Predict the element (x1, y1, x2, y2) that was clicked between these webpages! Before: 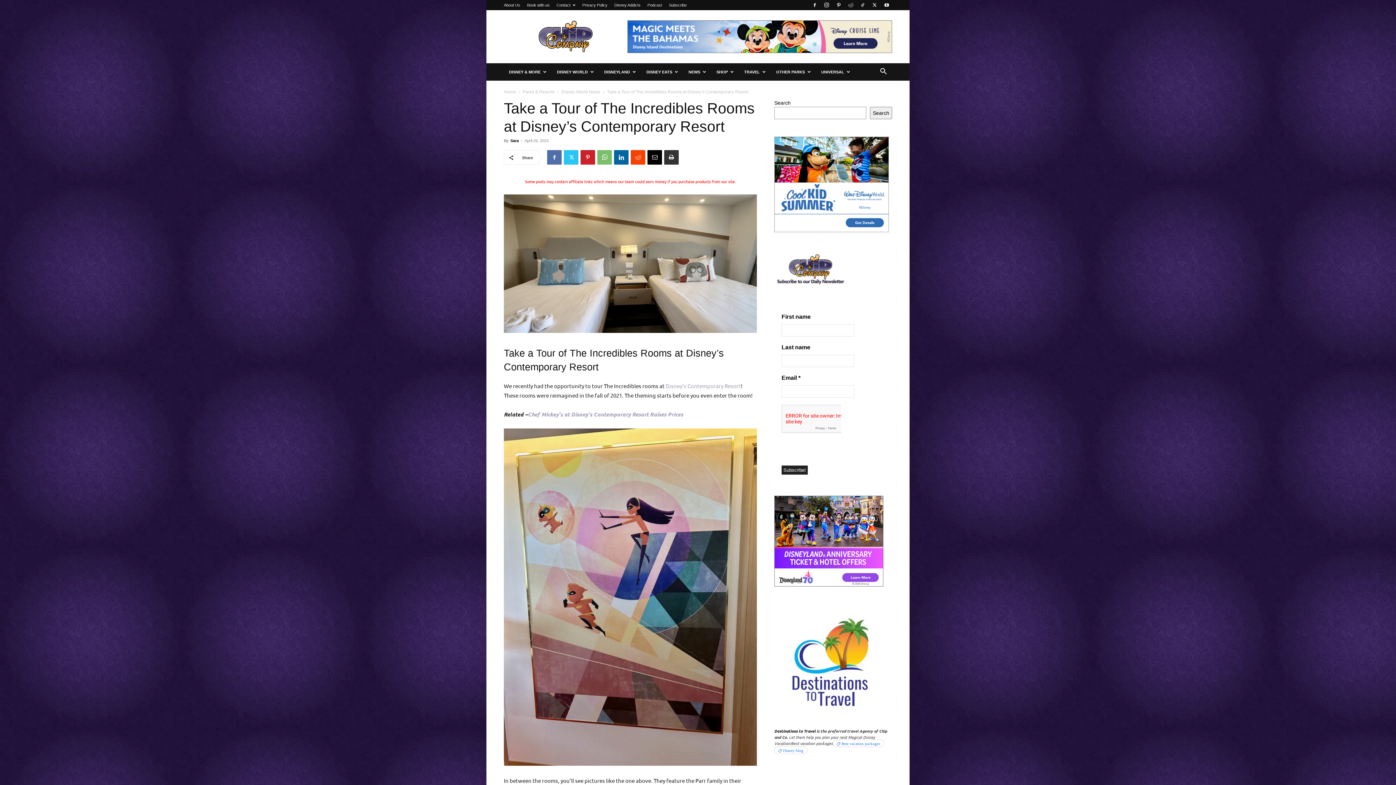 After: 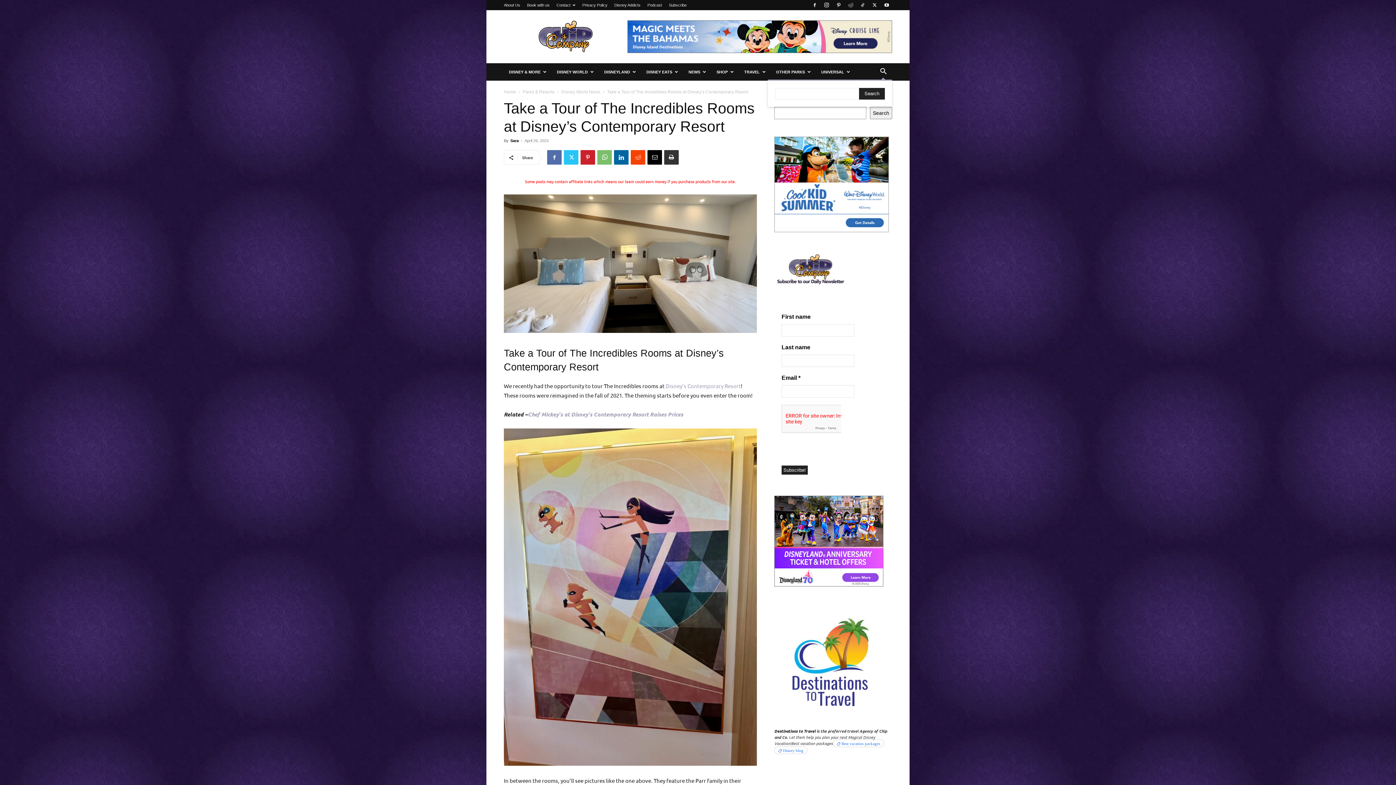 Action: label: Search bbox: (874, 69, 892, 75)